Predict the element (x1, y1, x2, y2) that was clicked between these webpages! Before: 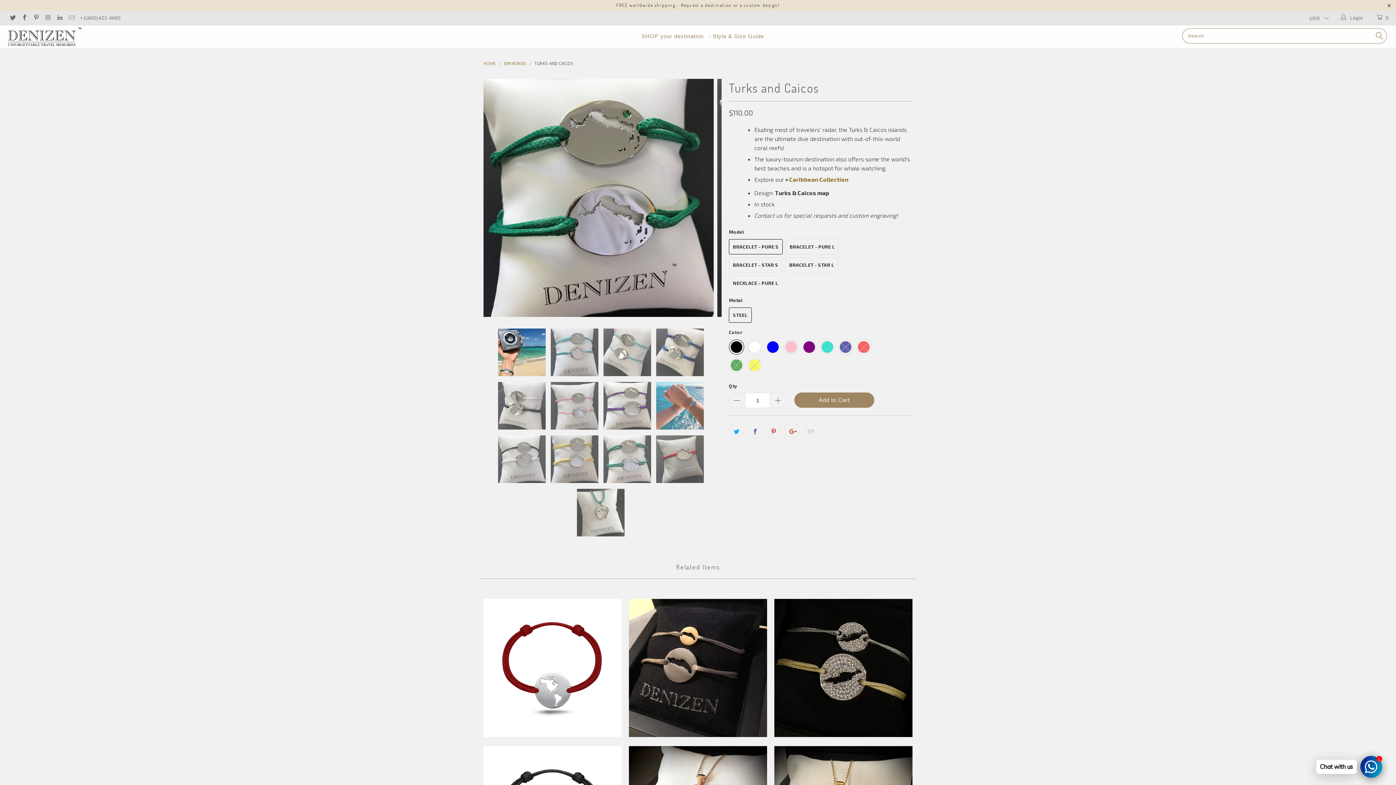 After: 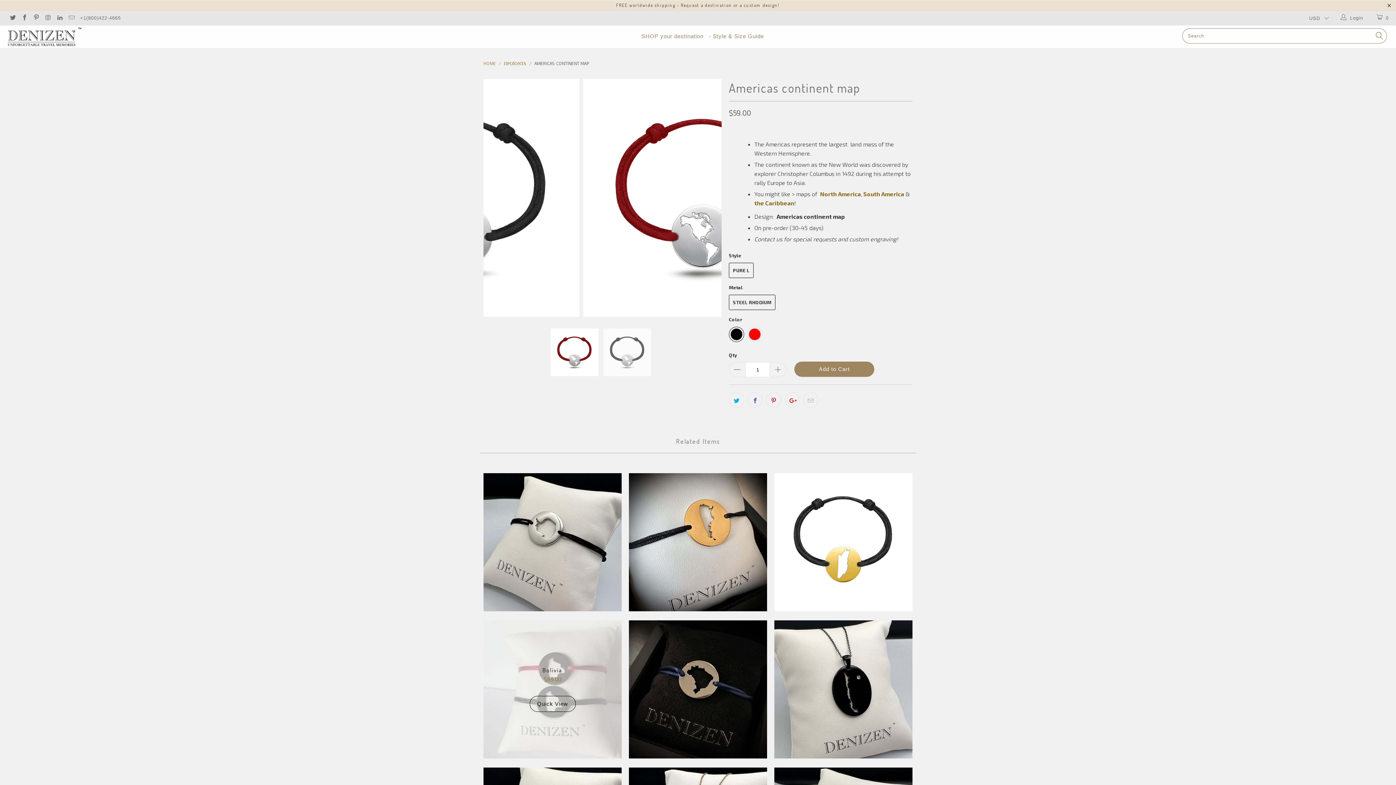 Action: bbox: (483, 599, 621, 737) label: Americas continent map